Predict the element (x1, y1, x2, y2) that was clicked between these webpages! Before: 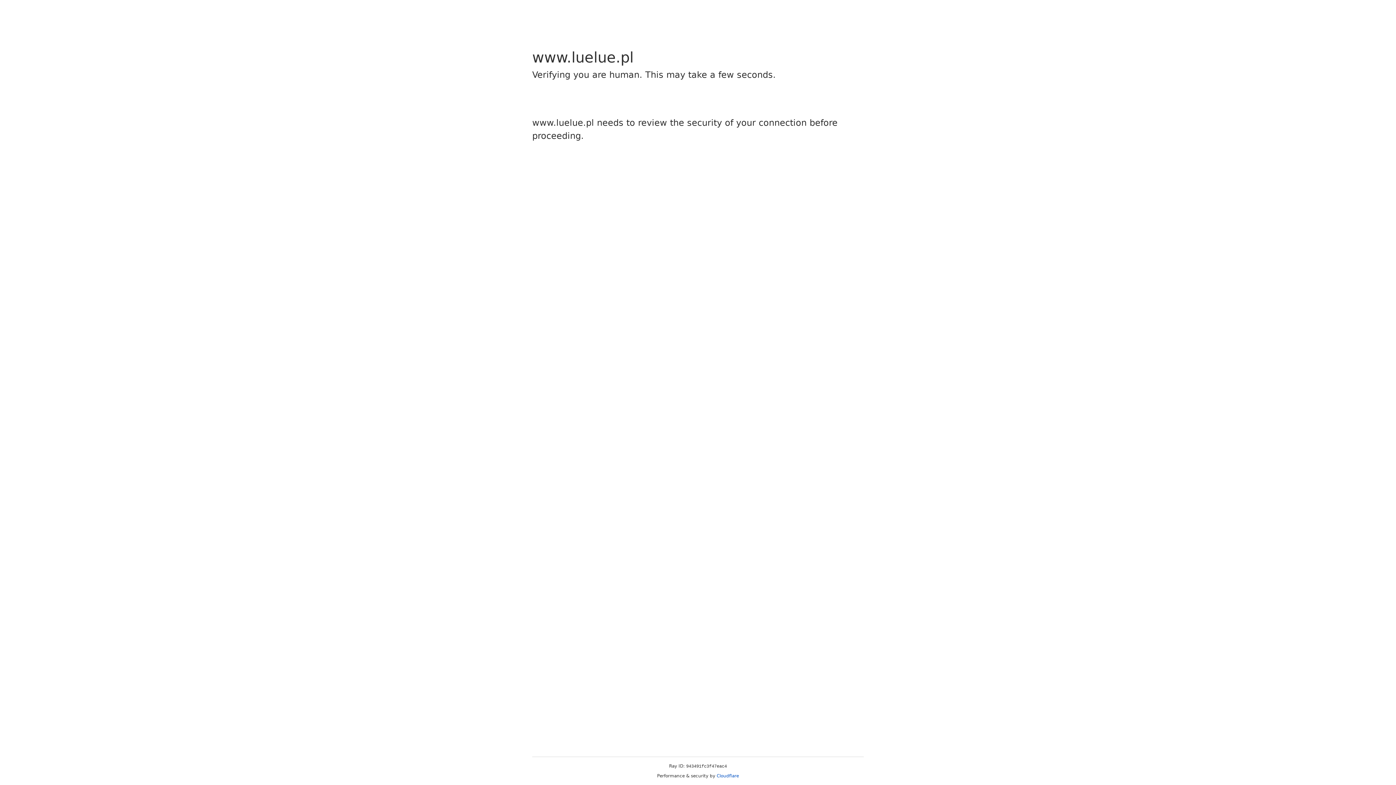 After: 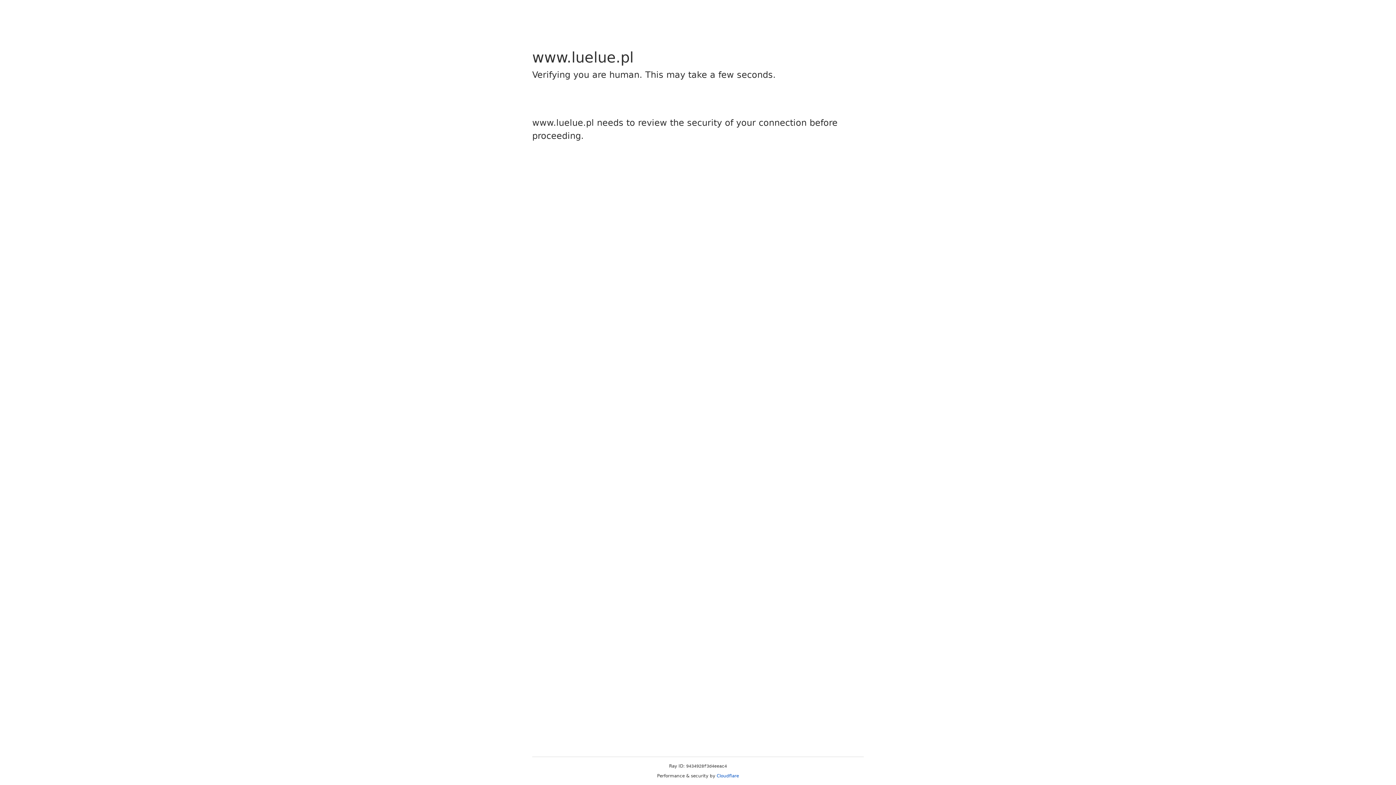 Action: bbox: (716, 773, 739, 778) label: Cloudflare